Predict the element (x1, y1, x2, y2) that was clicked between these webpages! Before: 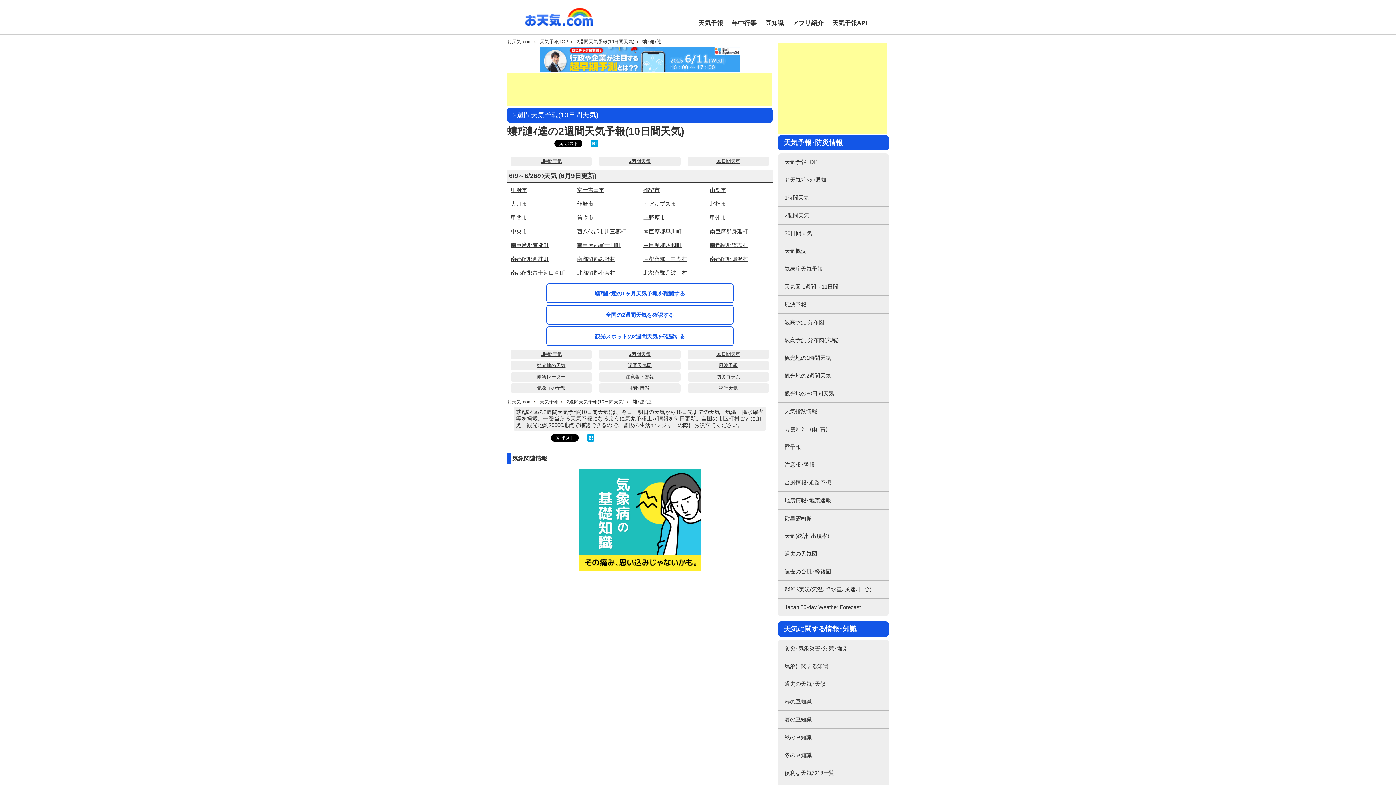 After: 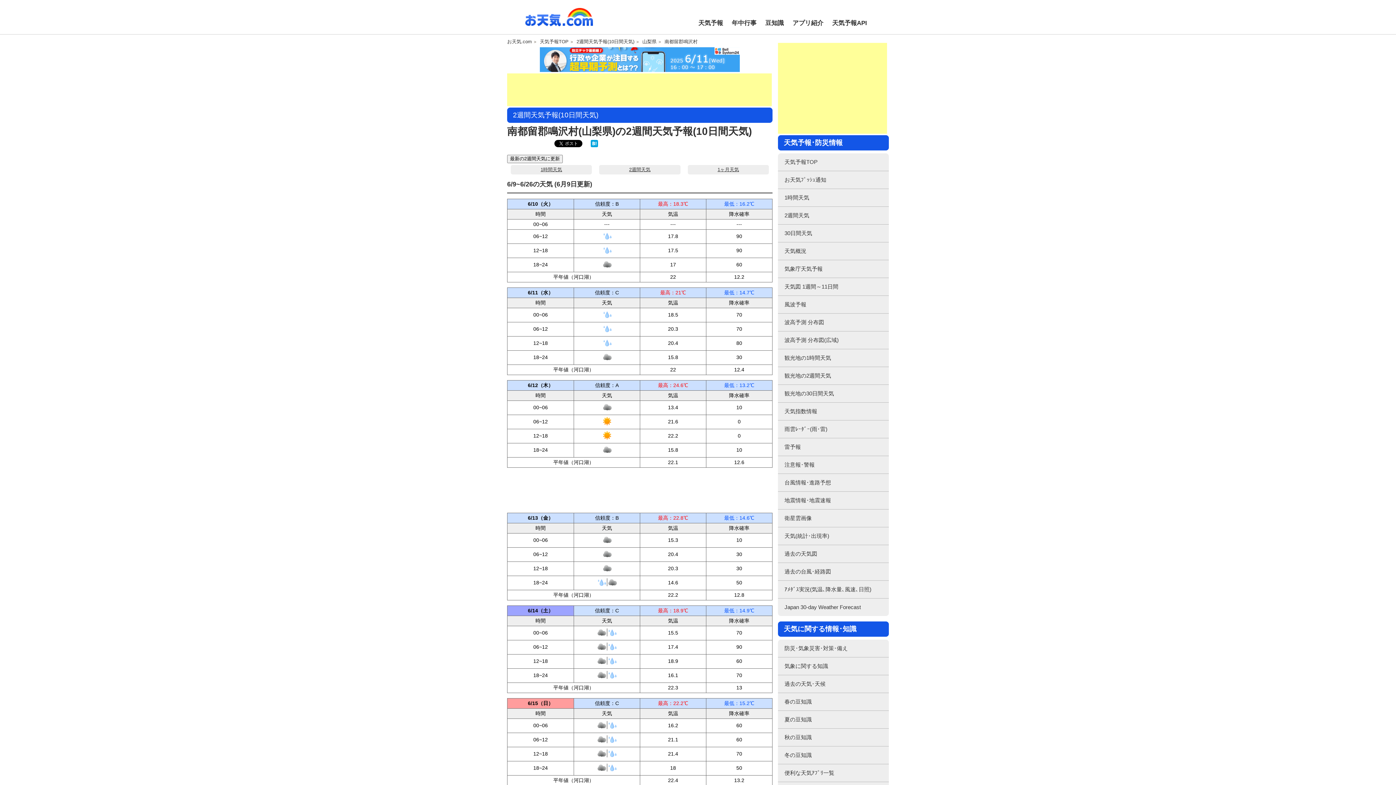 Action: bbox: (706, 252, 751, 266) label: 南都留郡鳴沢村